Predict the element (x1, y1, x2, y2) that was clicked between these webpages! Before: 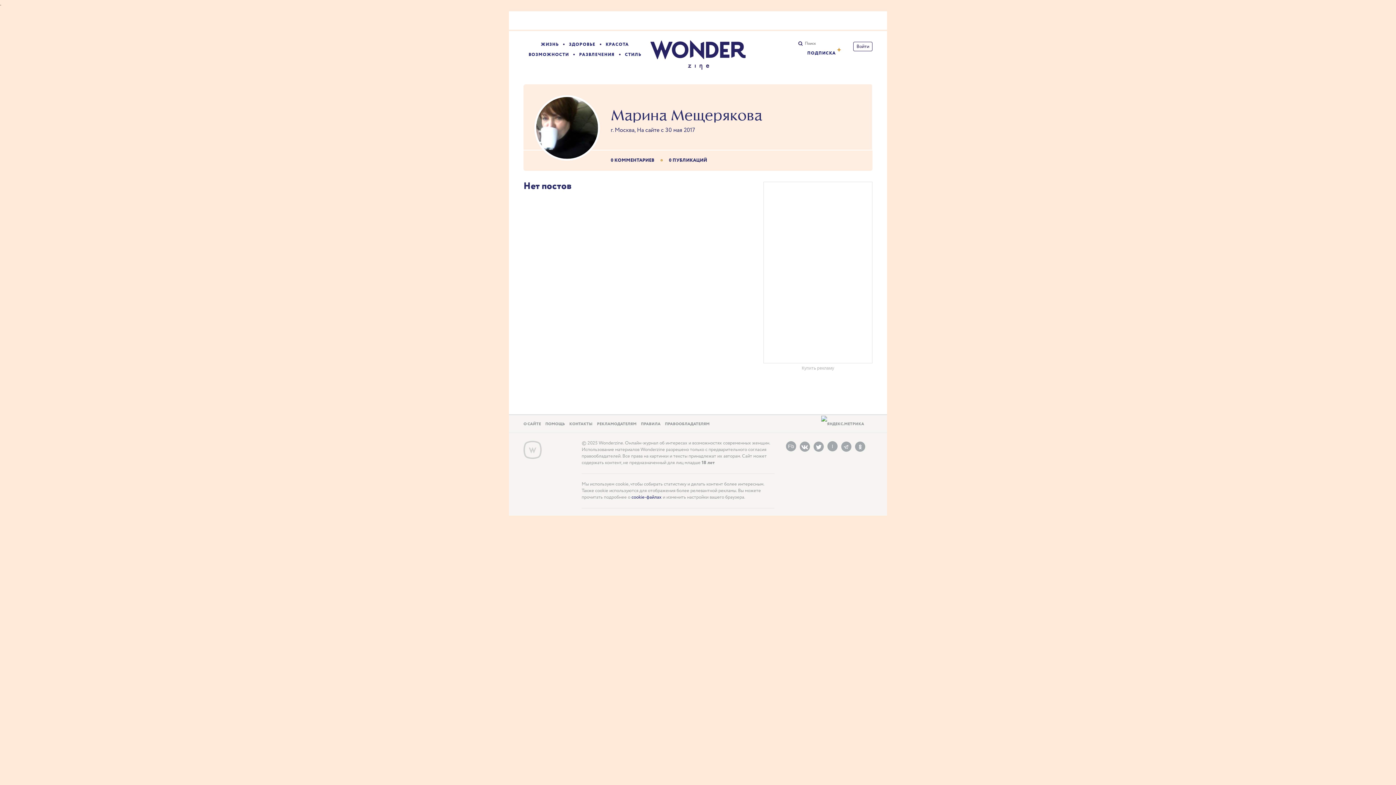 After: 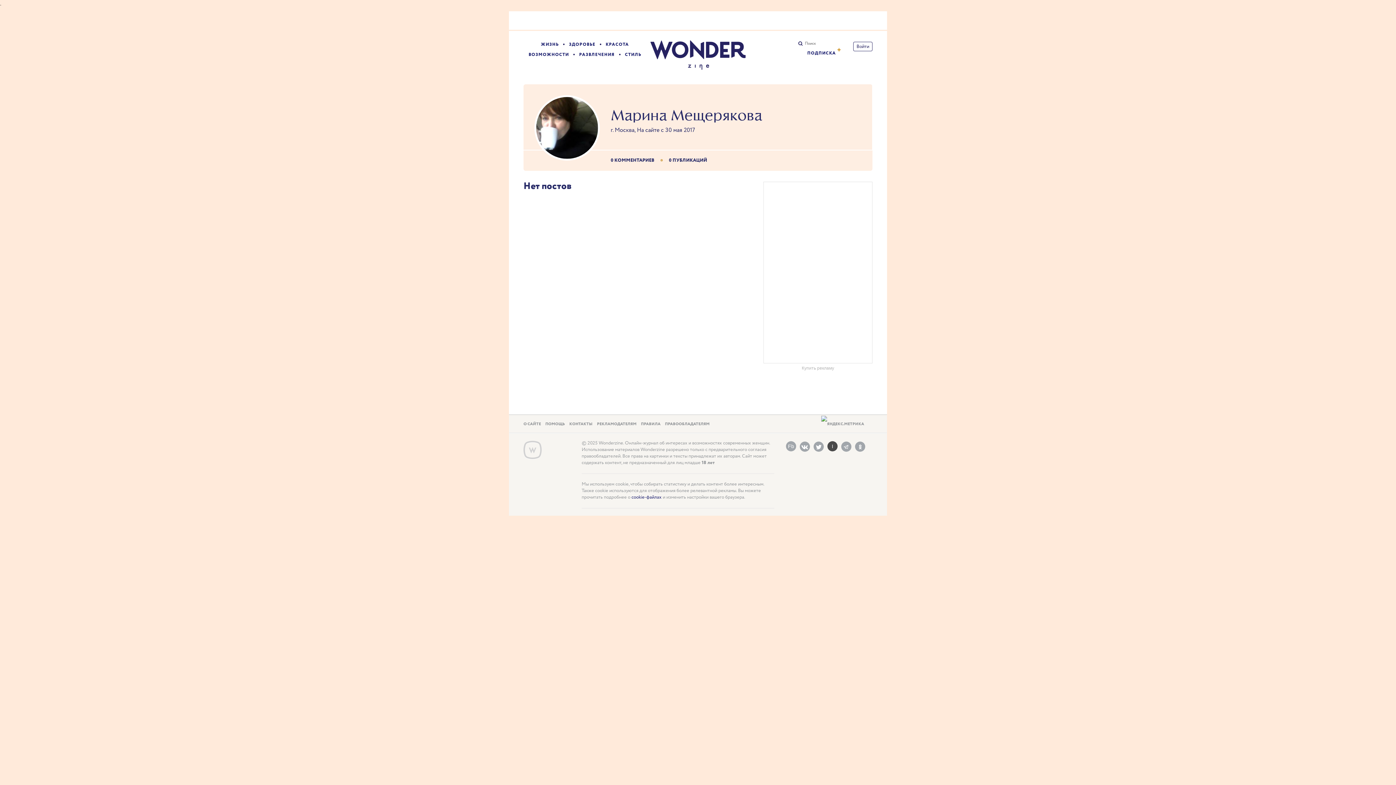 Action: label: I bbox: (827, 441, 837, 451)